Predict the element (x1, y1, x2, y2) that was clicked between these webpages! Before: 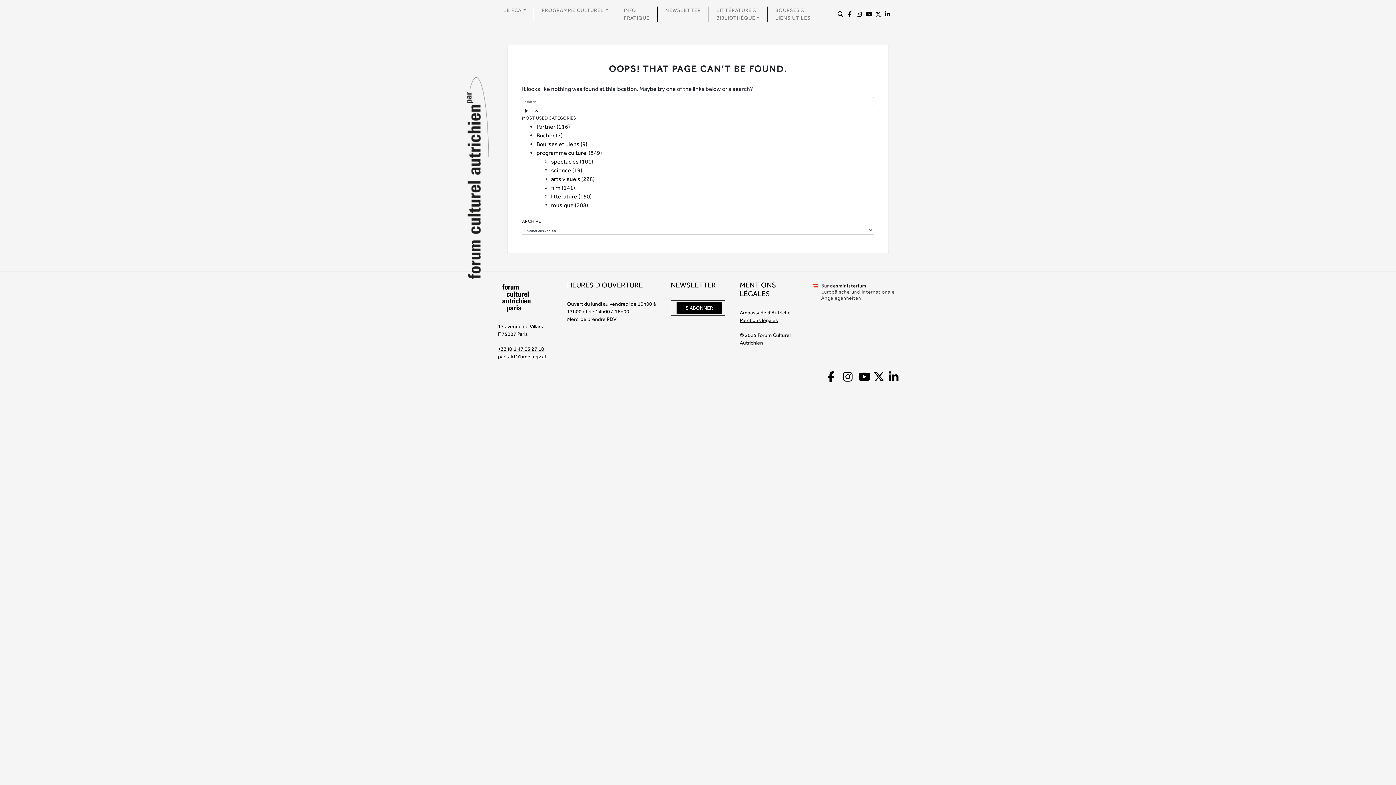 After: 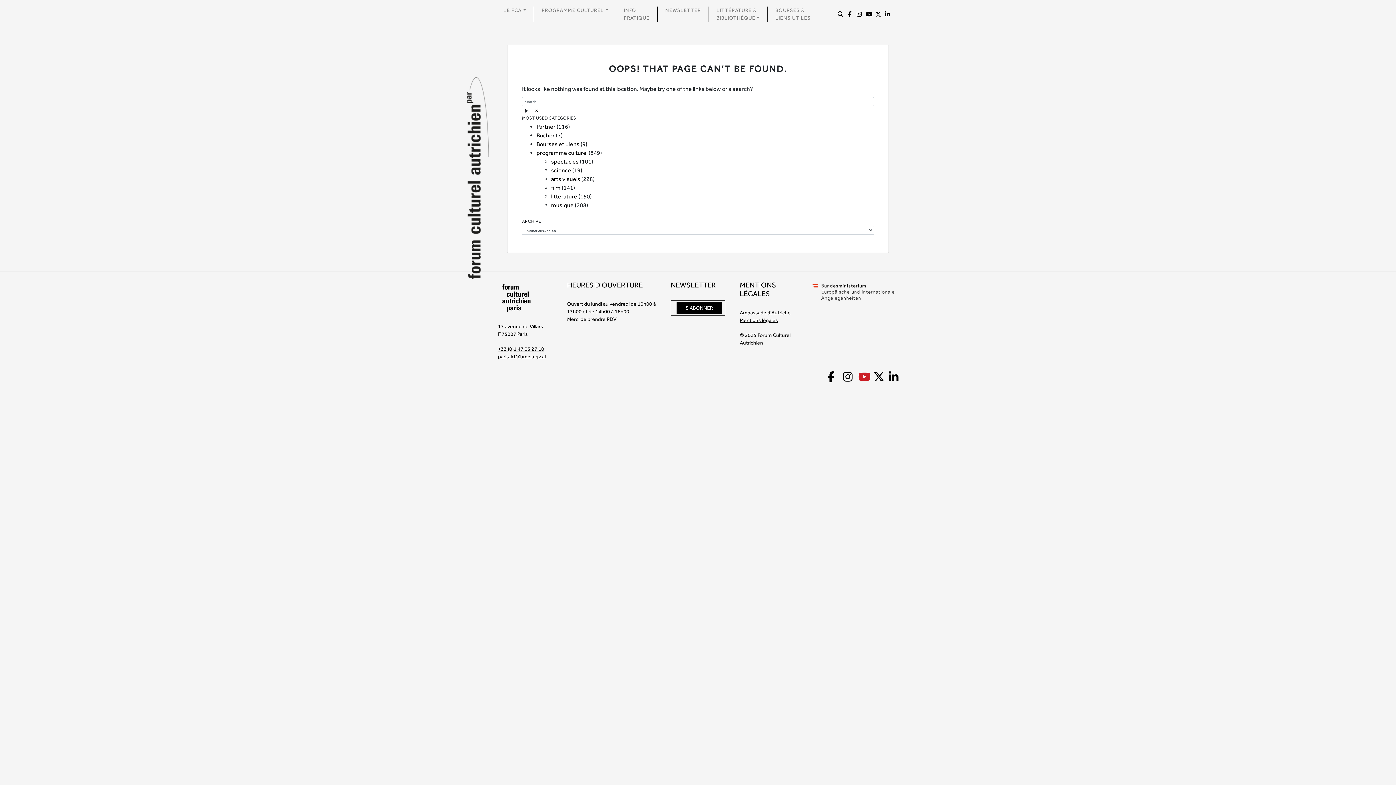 Action: bbox: (858, 371, 864, 383)